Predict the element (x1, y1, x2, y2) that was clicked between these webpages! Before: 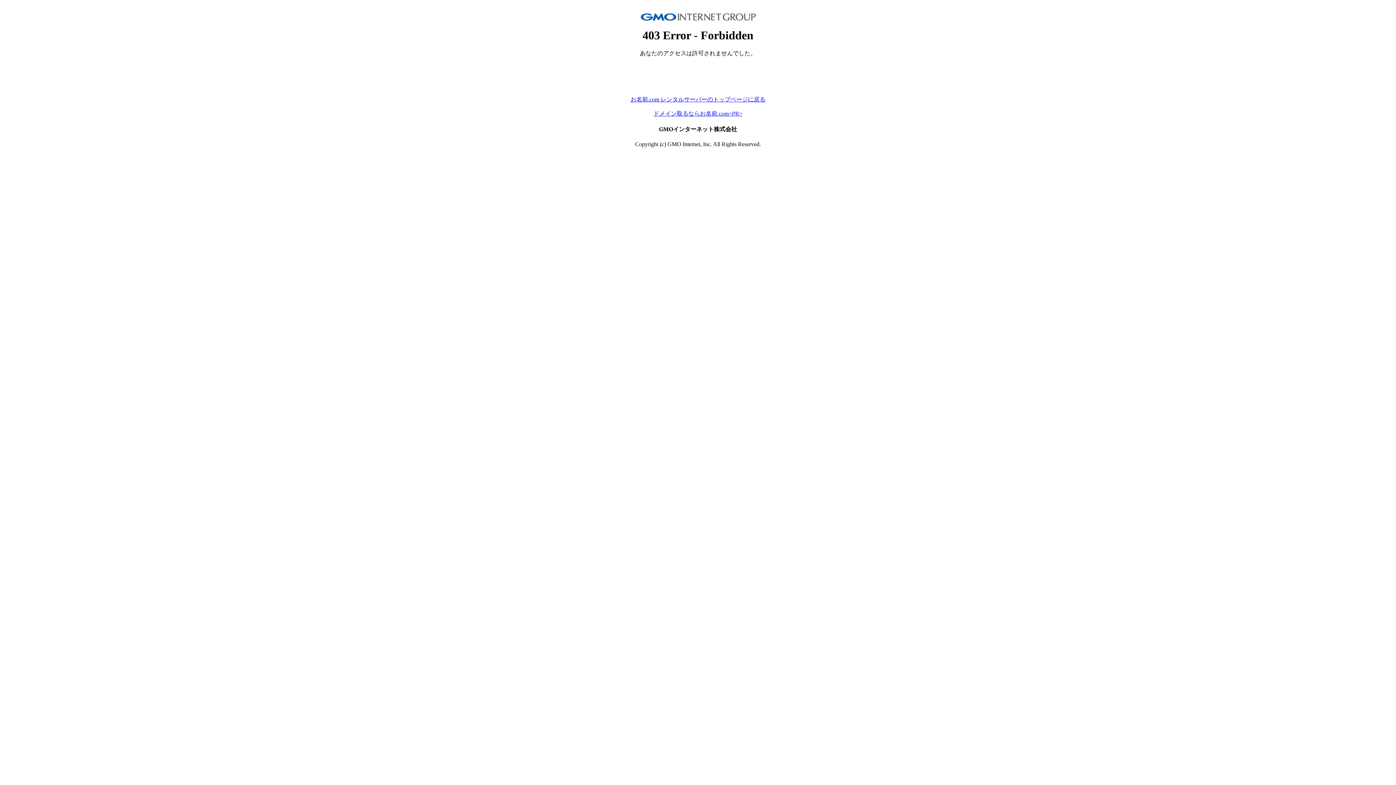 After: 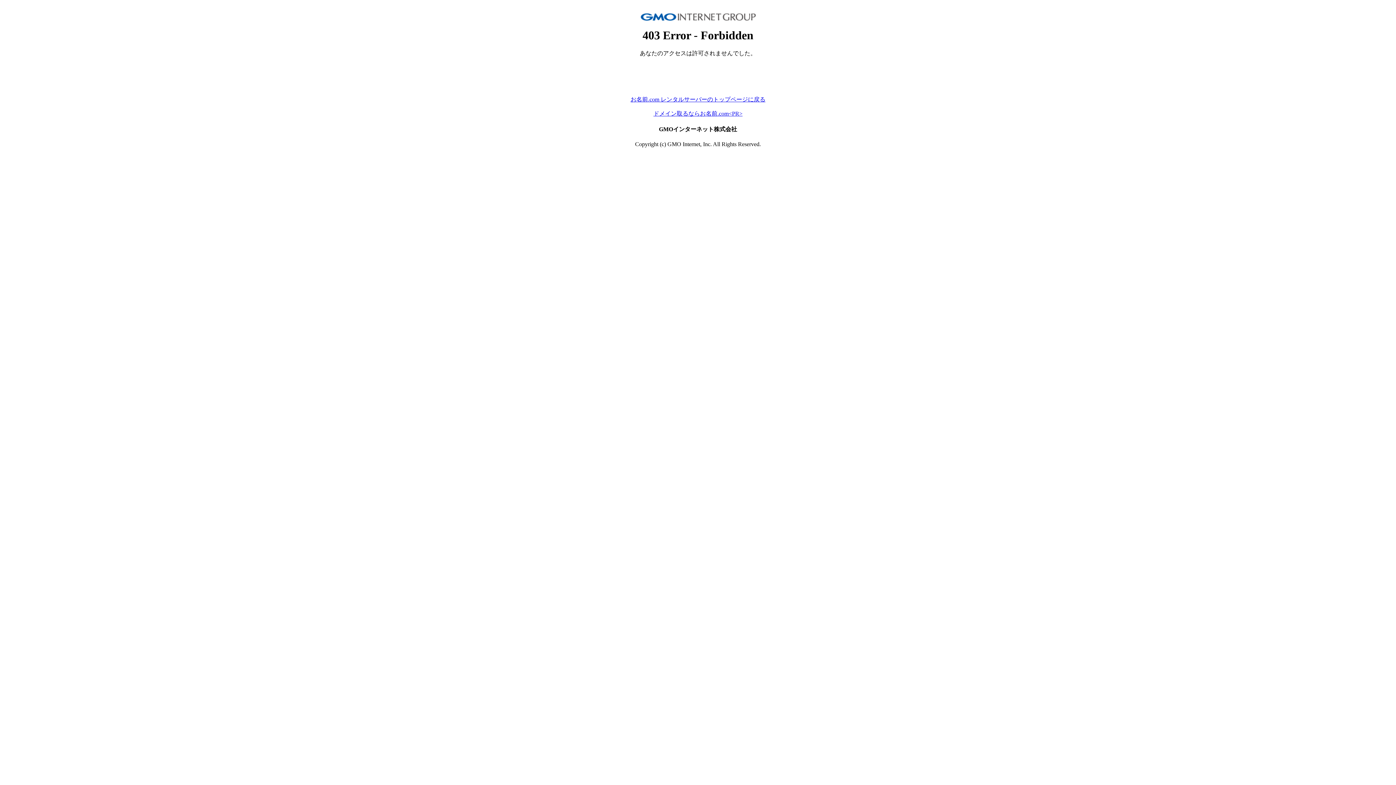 Action: bbox: (630, 96, 765, 102) label: お名前.com レンタルサーバーのトップページに戻る